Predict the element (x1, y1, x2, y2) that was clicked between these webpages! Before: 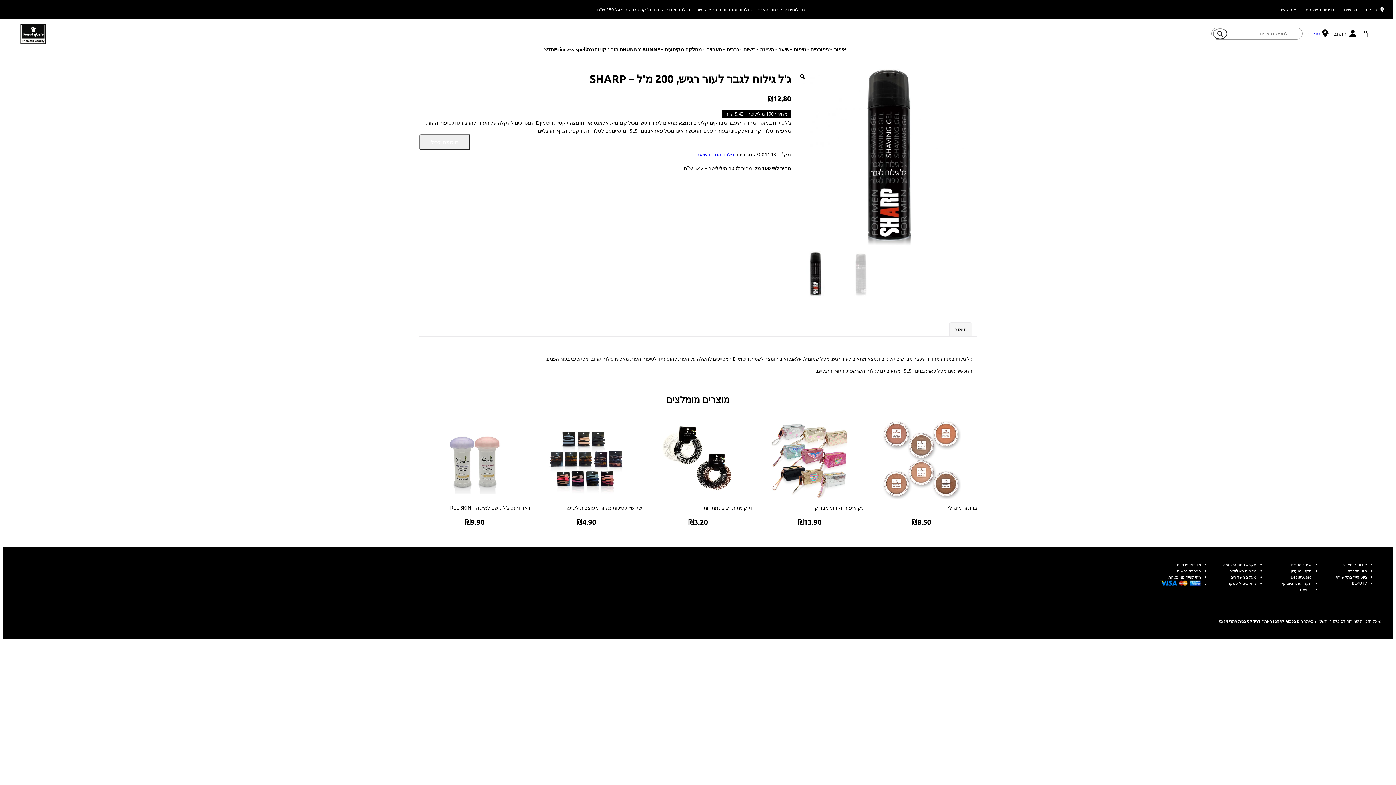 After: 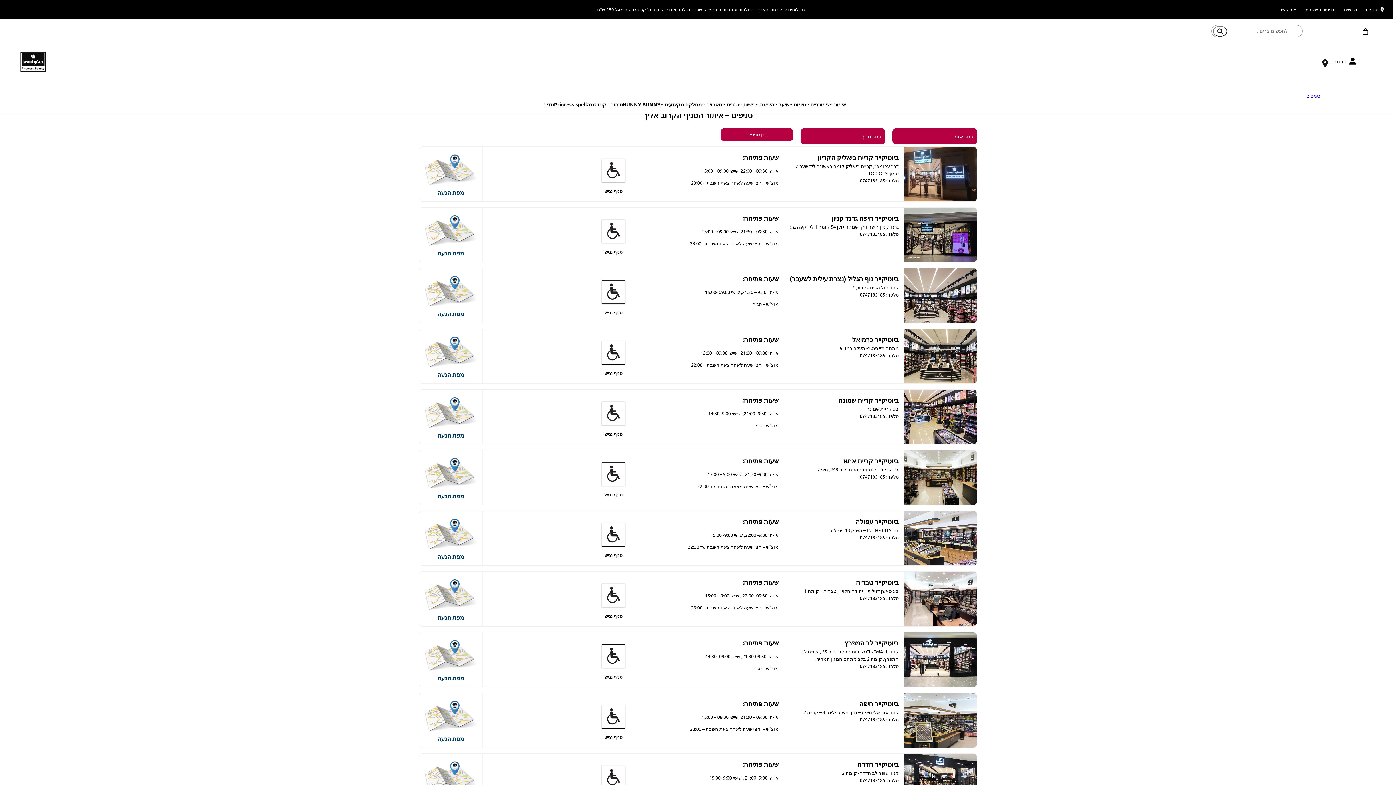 Action: bbox: (1366, 6, 1378, 12) label: סניפים